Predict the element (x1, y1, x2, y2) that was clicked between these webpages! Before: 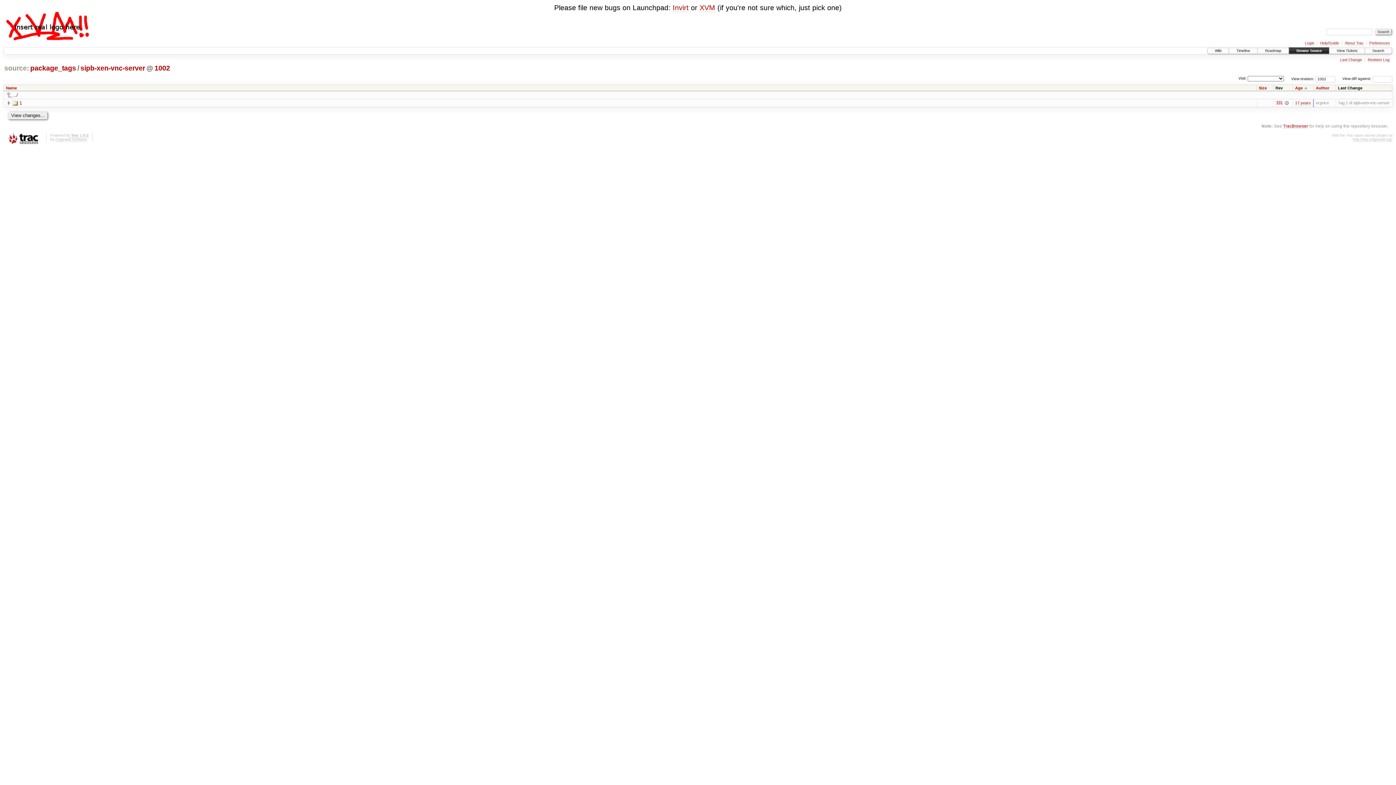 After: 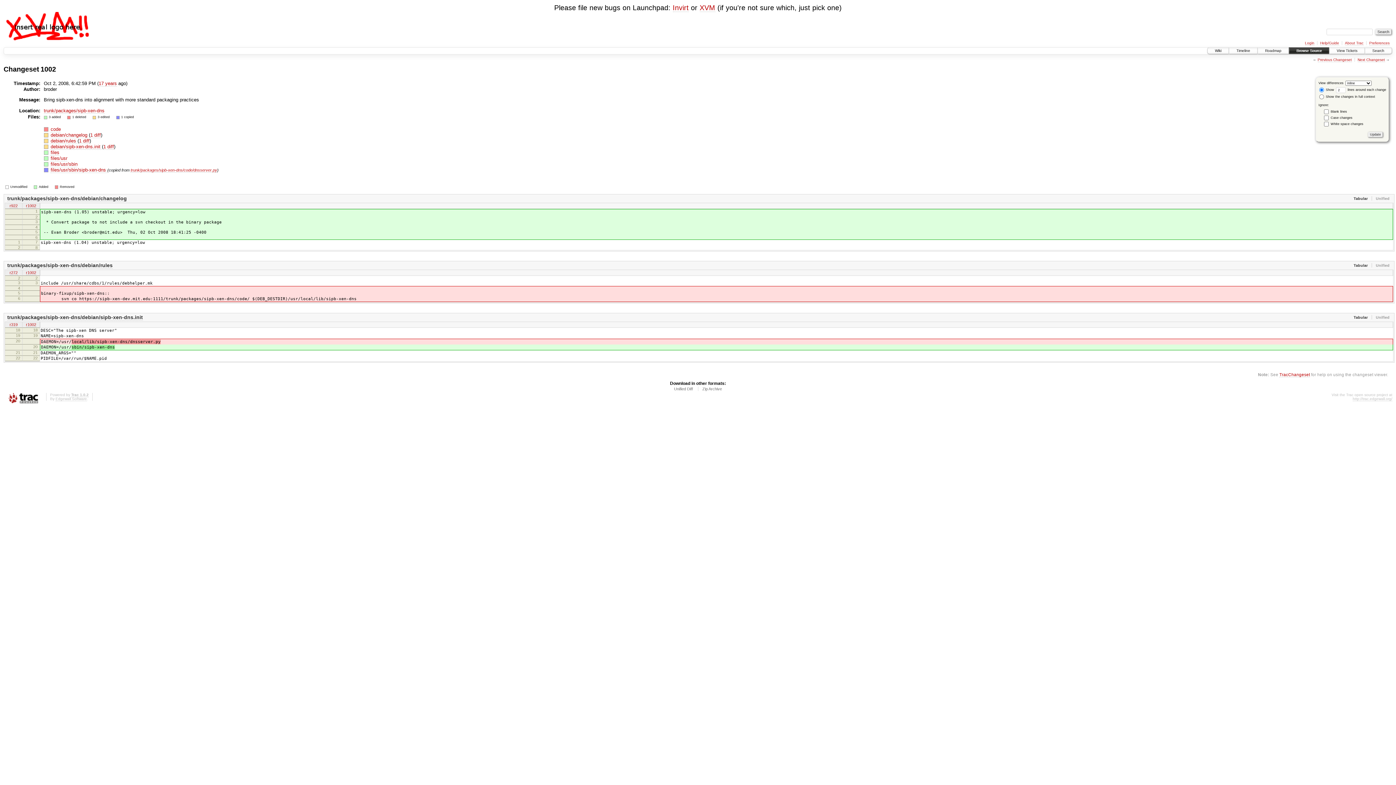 Action: label: 1002 bbox: (153, 64, 170, 72)